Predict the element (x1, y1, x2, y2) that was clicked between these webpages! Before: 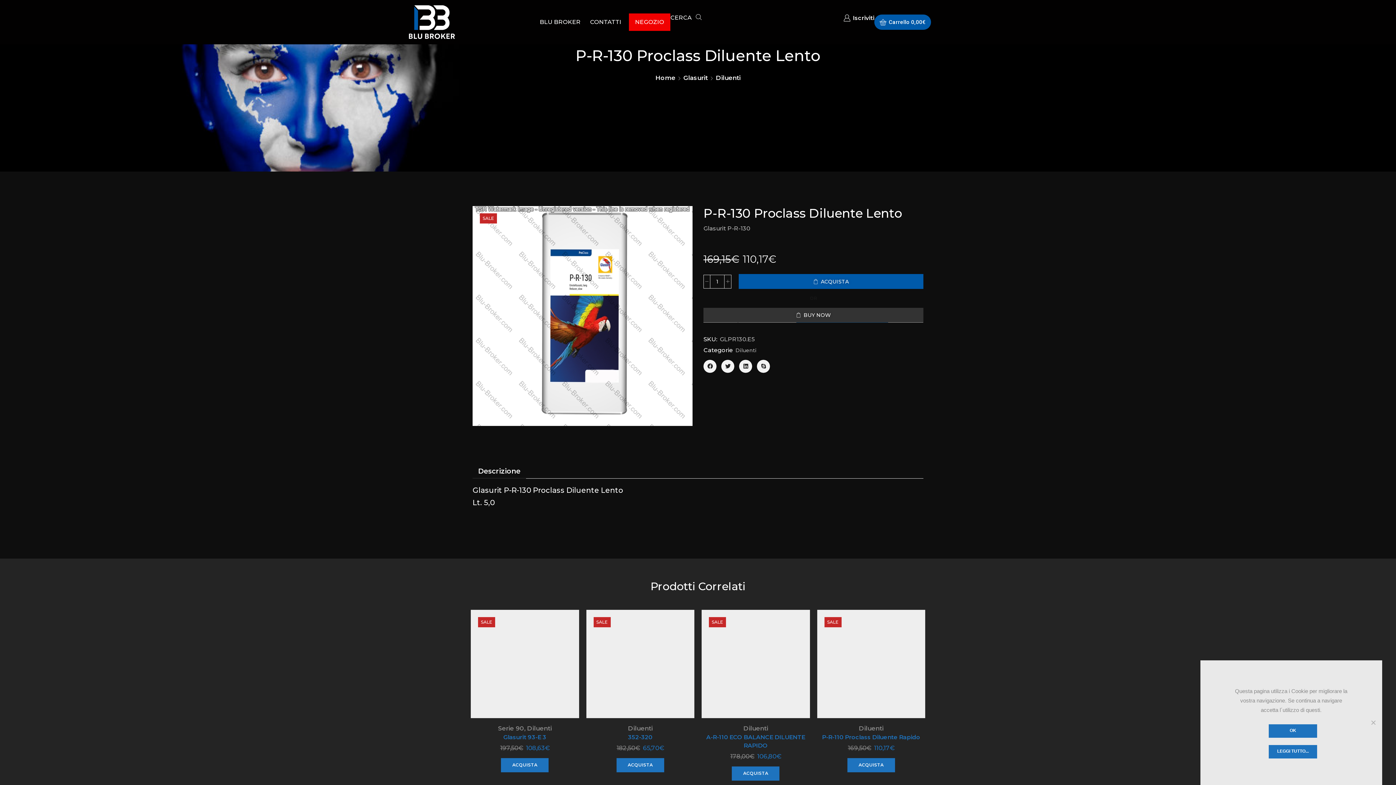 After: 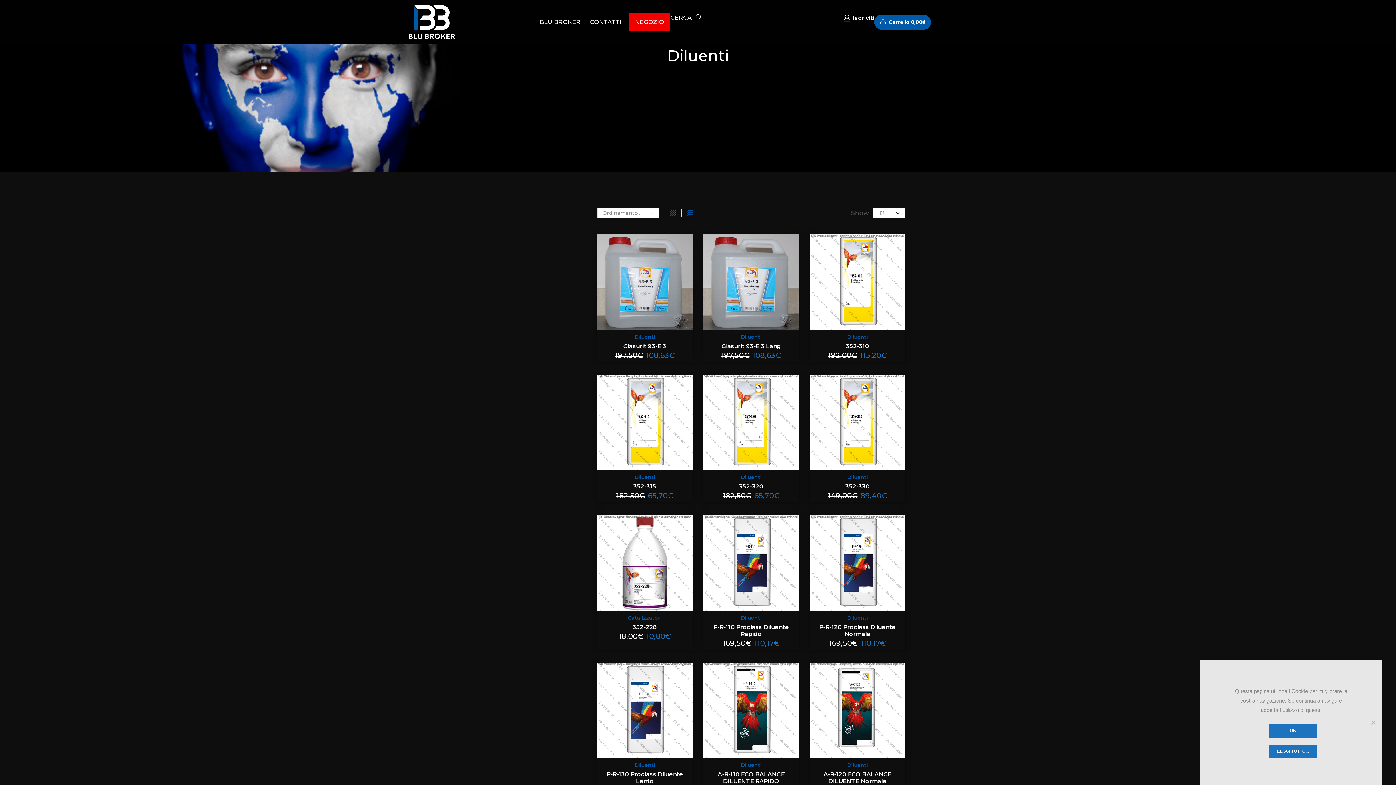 Action: label: Diluenti bbox: (859, 724, 883, 732)